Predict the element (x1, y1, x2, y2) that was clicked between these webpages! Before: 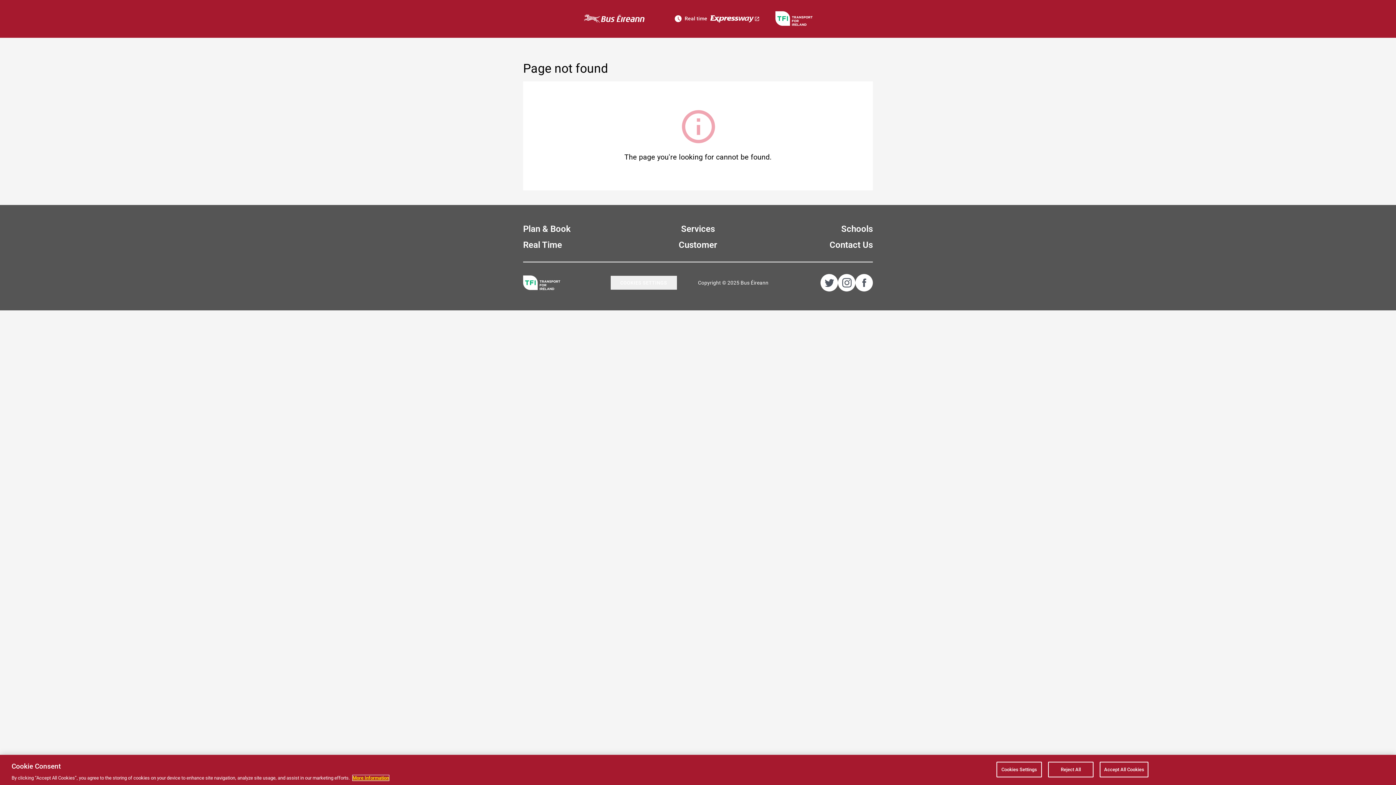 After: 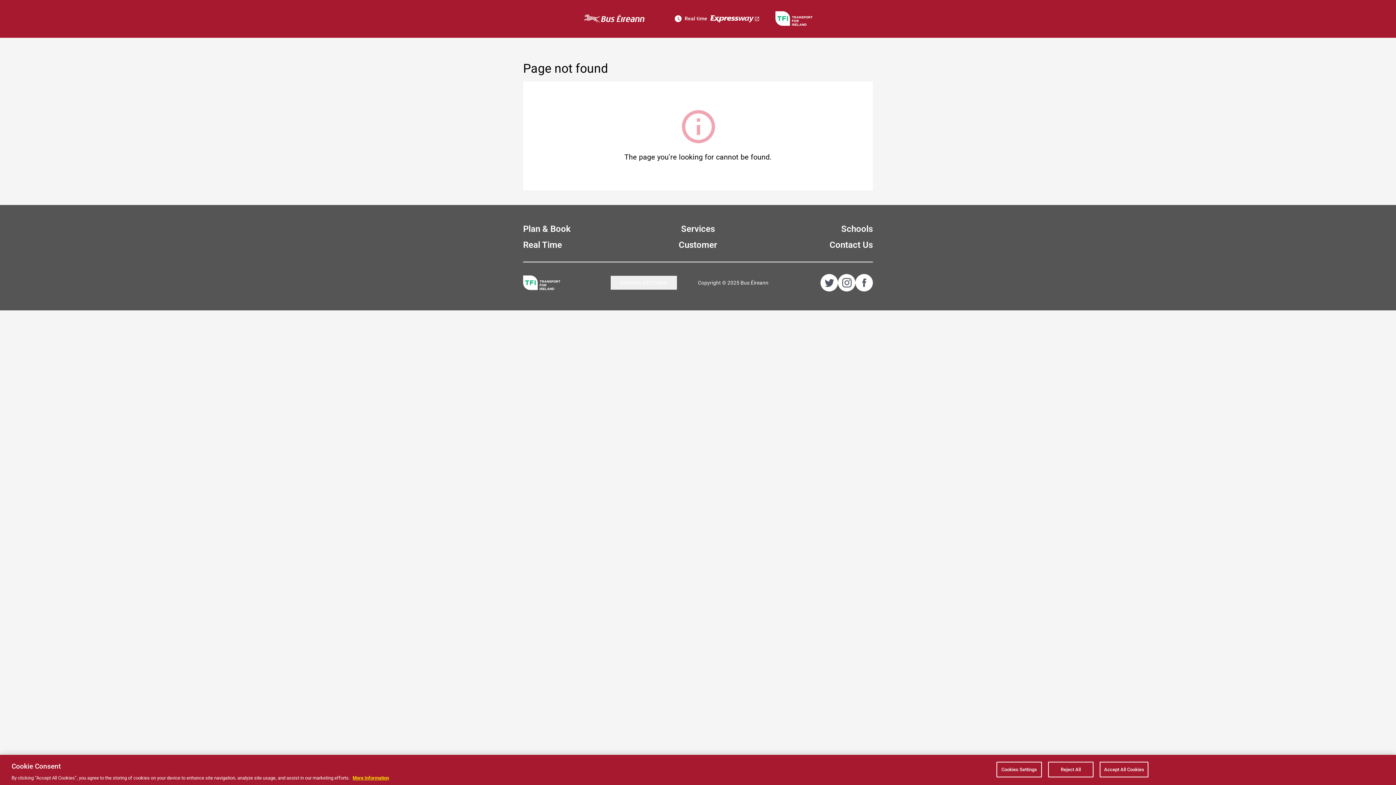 Action: bbox: (775, 11, 812, 26) label: Go to TFI - Transport For Ireland website